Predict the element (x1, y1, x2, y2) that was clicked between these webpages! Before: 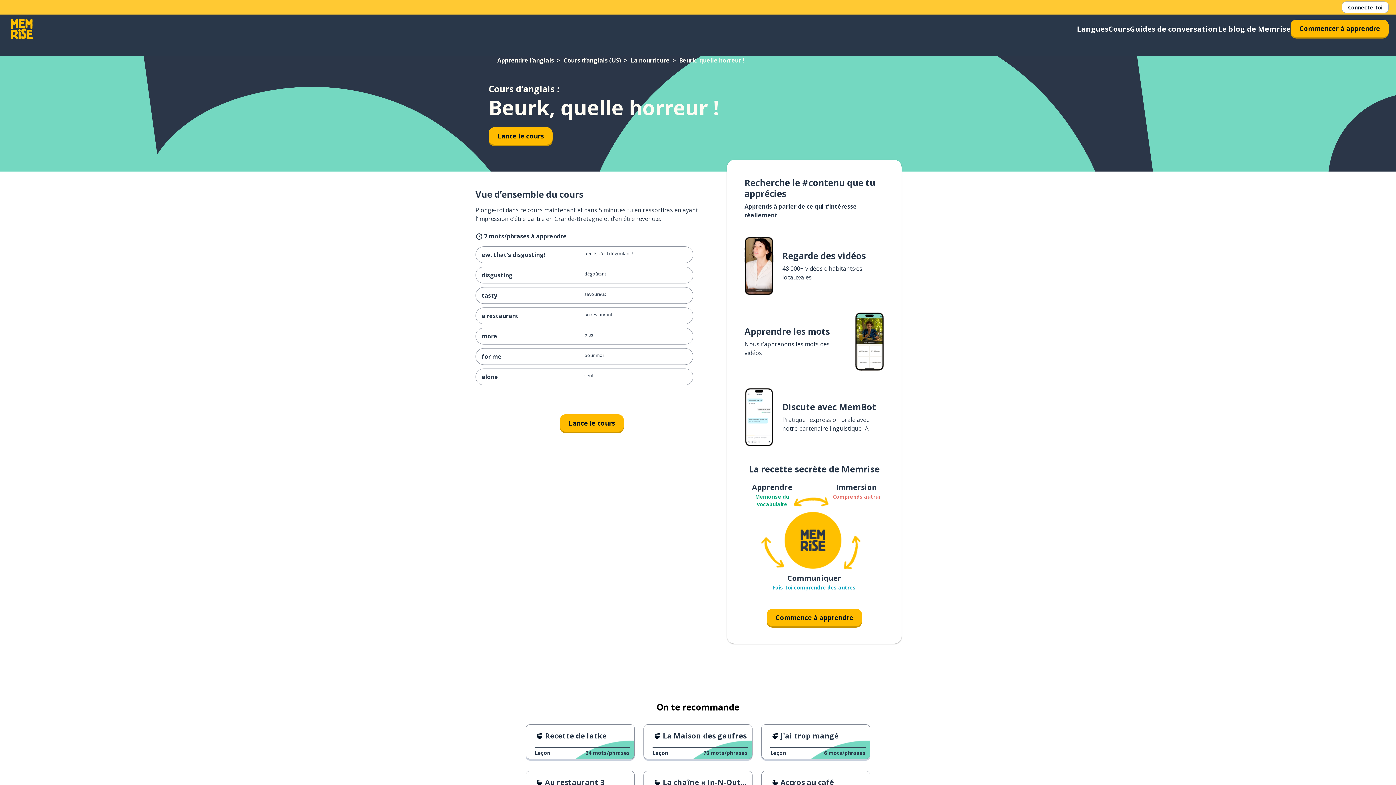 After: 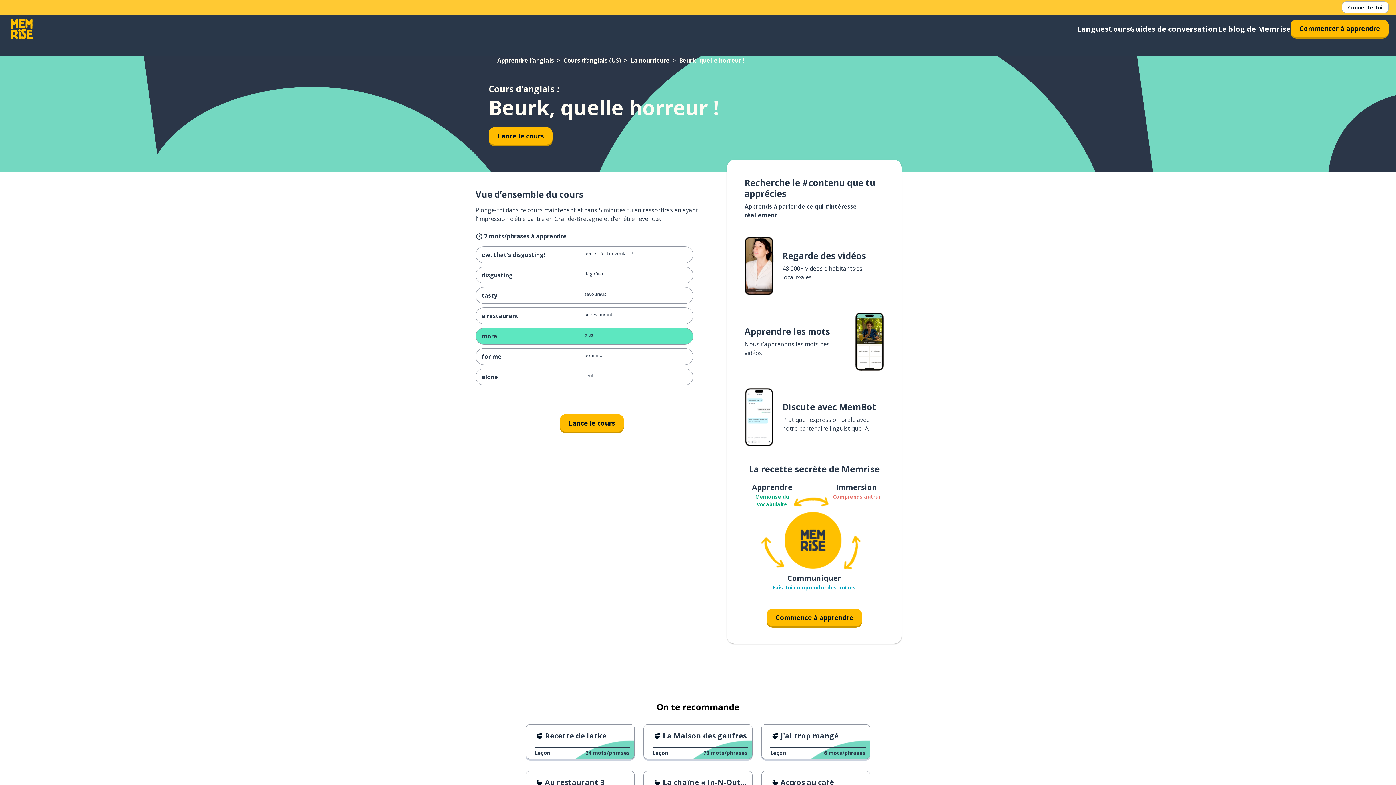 Action: bbox: (475, 328, 693, 344) label: more
plus